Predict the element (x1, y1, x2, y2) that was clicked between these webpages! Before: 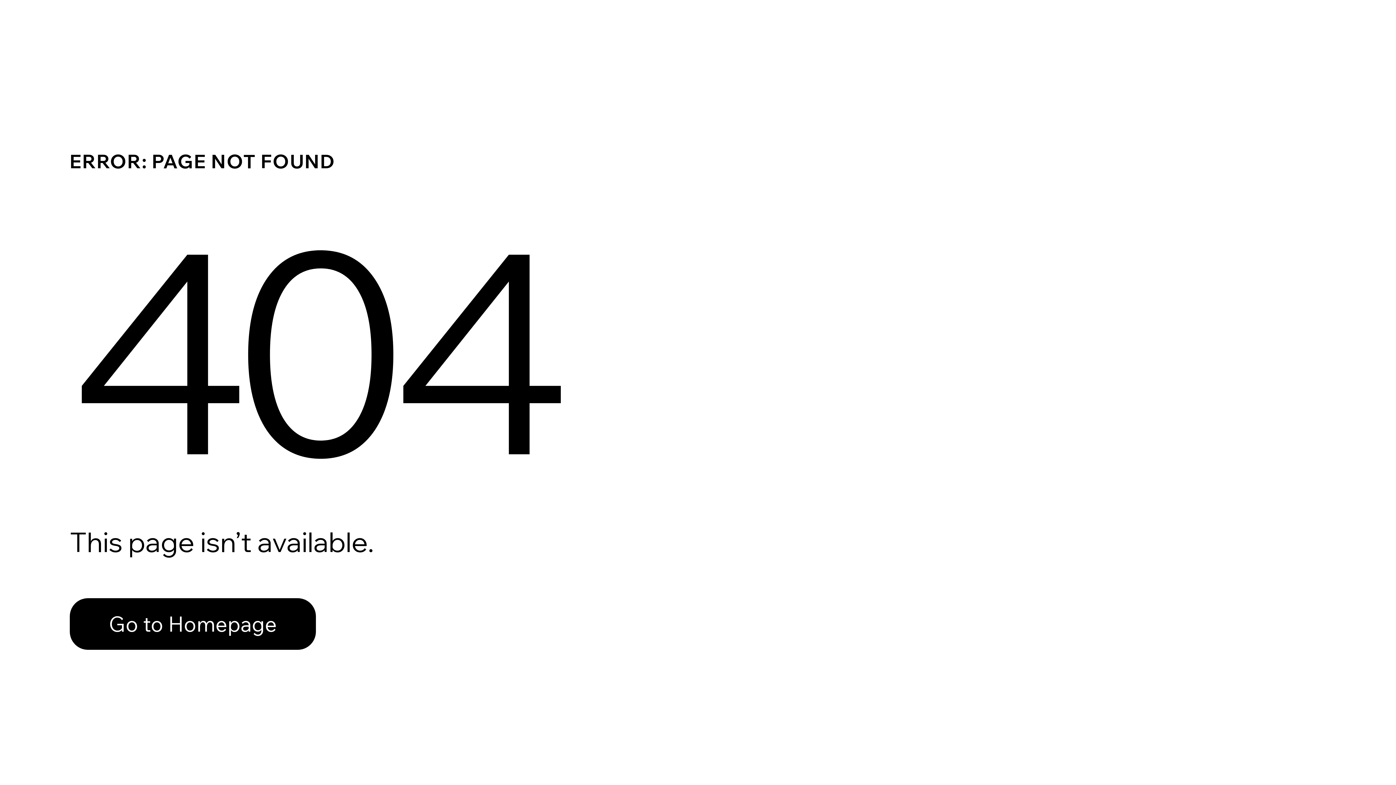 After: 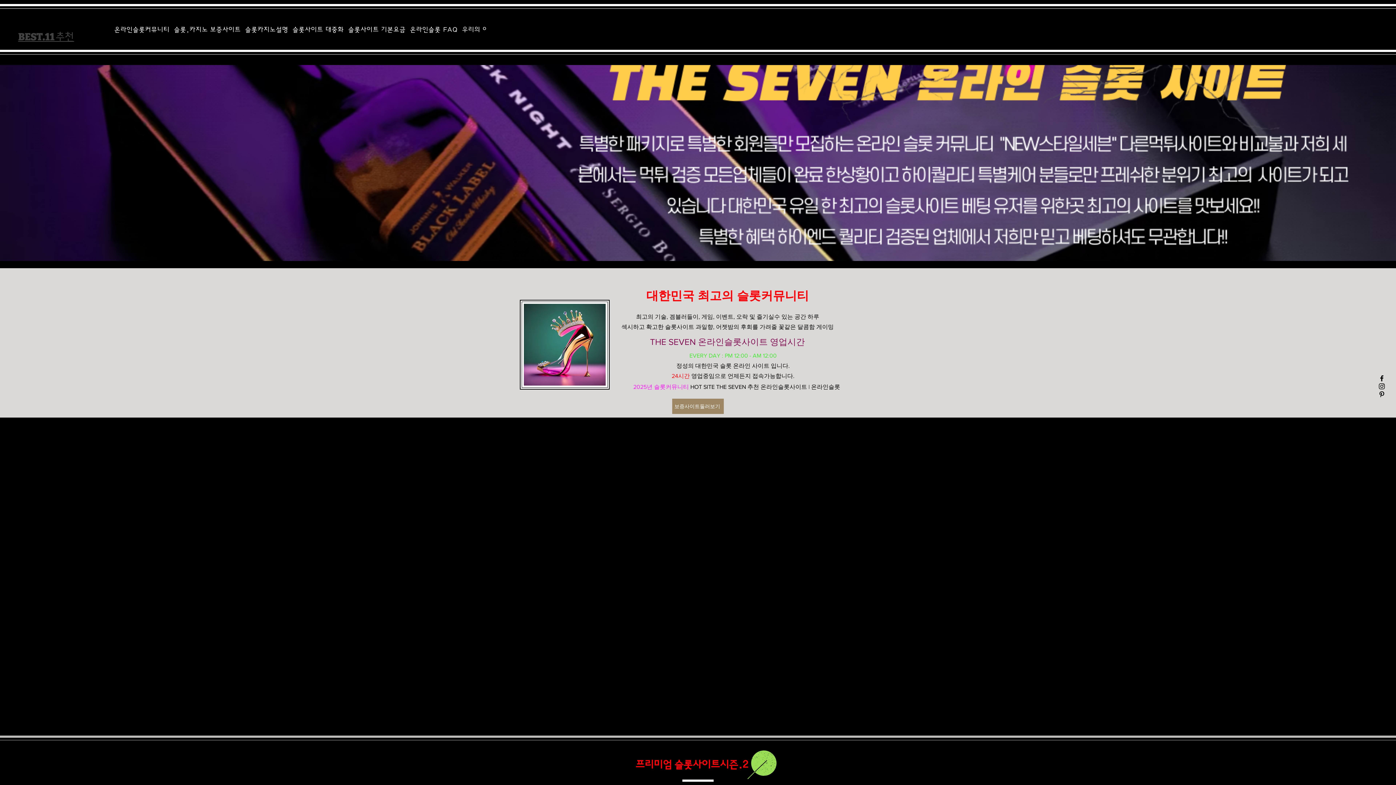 Action: bbox: (69, 582, 768, 659) label: Go to Homepage